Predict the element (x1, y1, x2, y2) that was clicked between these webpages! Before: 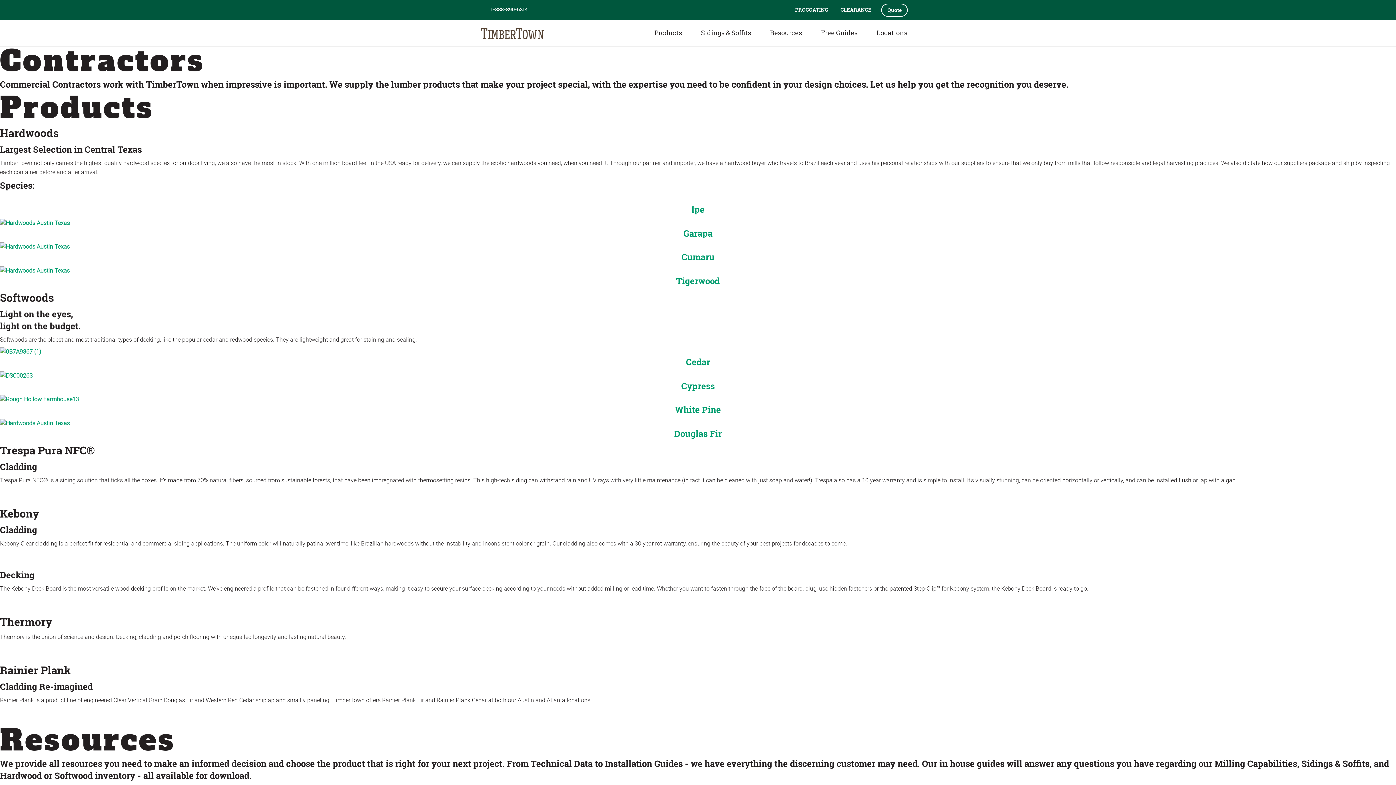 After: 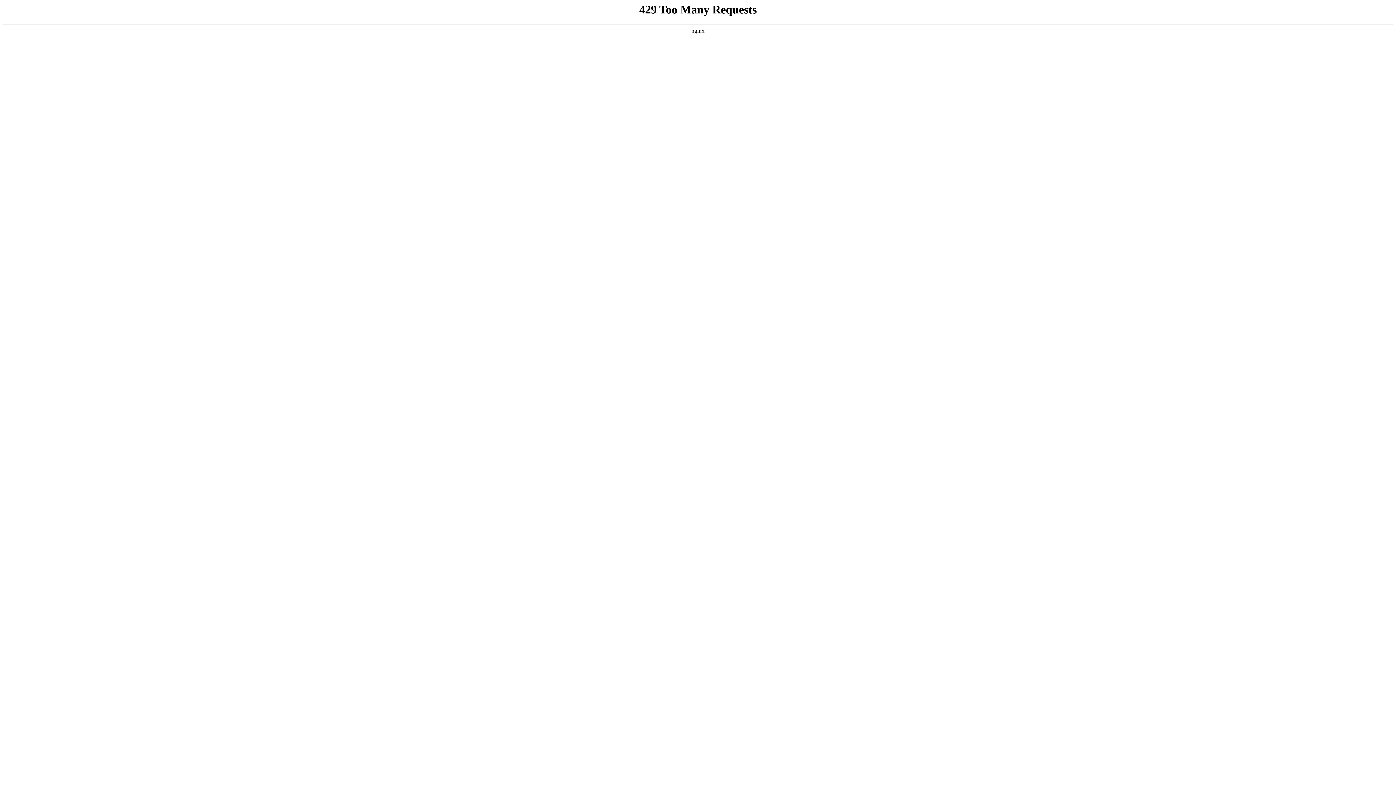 Action: label: Photos bbox: (0, 550, 20, 560)